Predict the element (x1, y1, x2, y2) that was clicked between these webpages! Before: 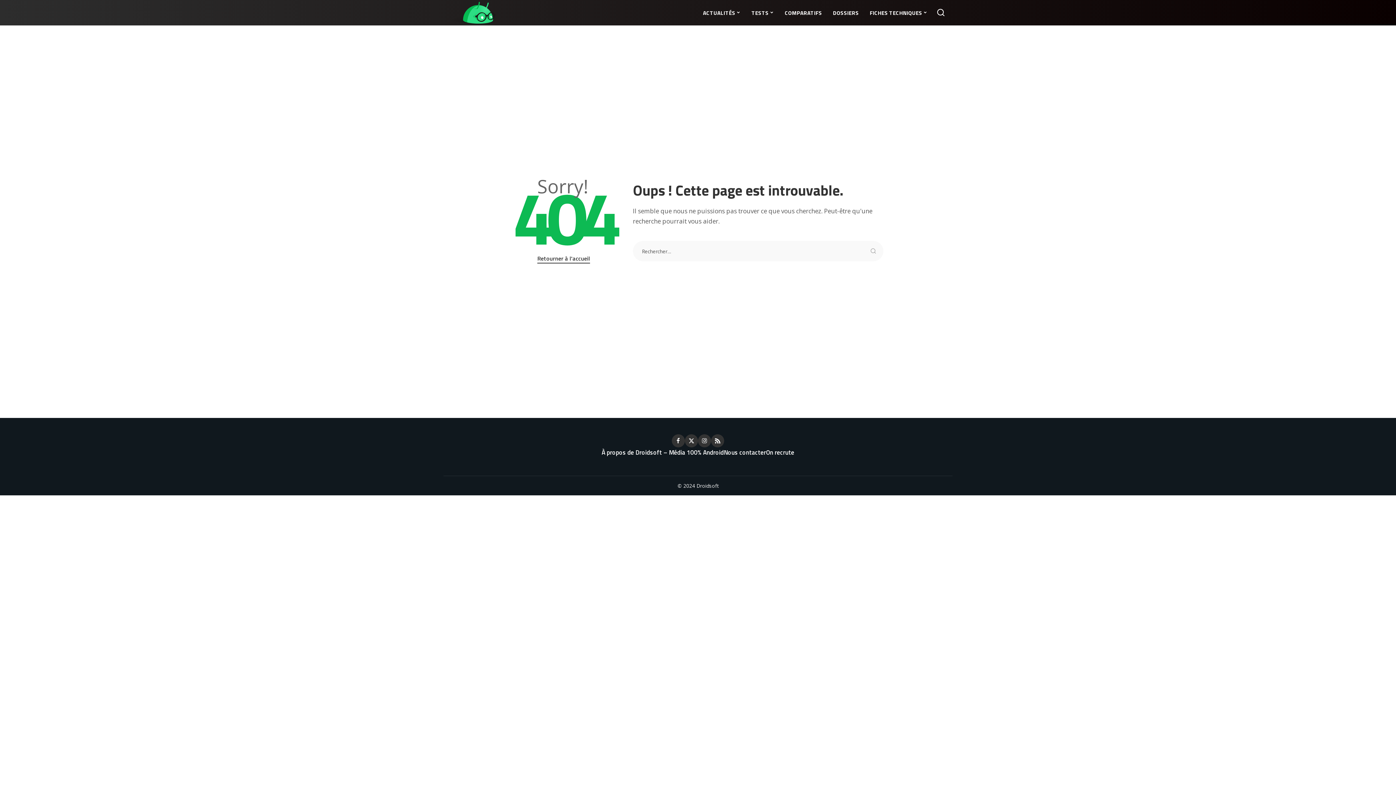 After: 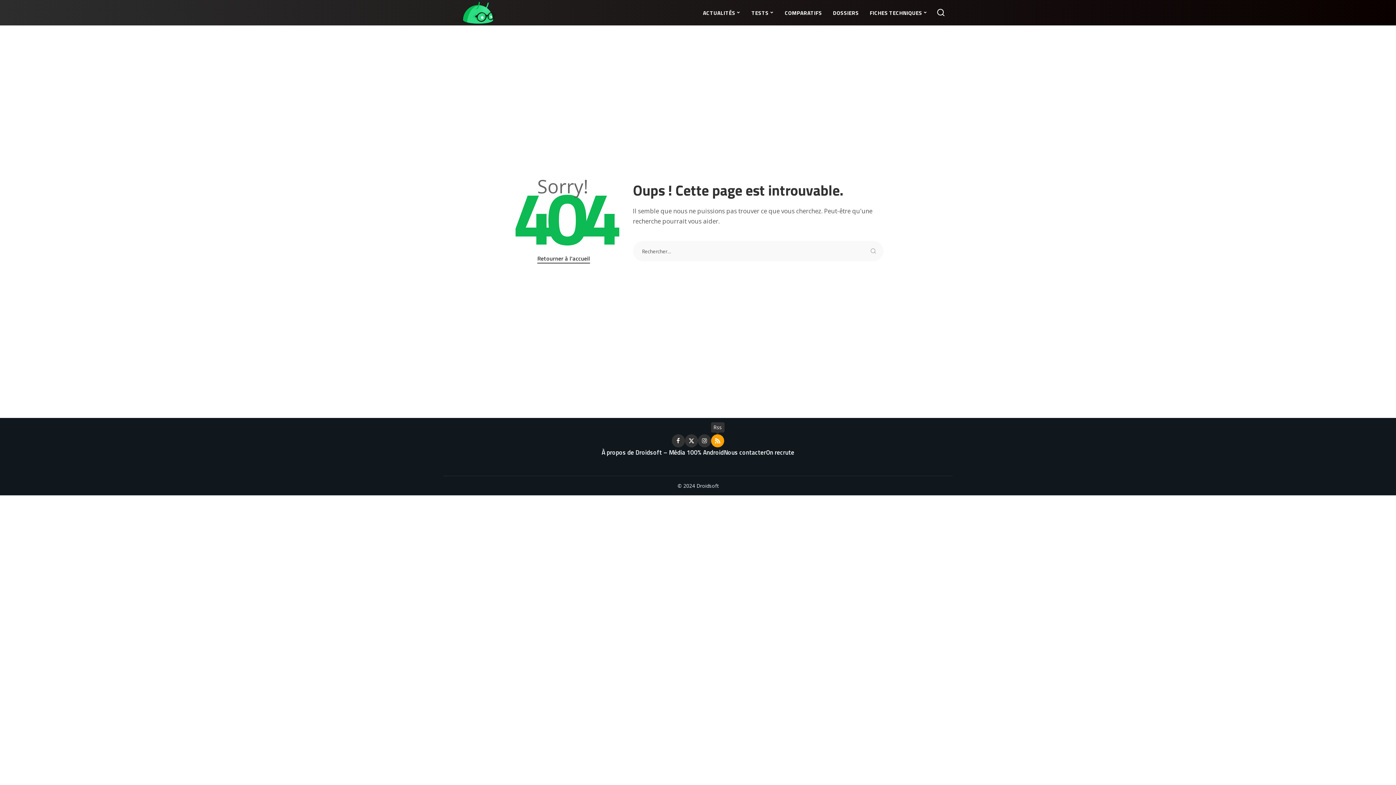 Action: label: Rss bbox: (711, 434, 724, 447)